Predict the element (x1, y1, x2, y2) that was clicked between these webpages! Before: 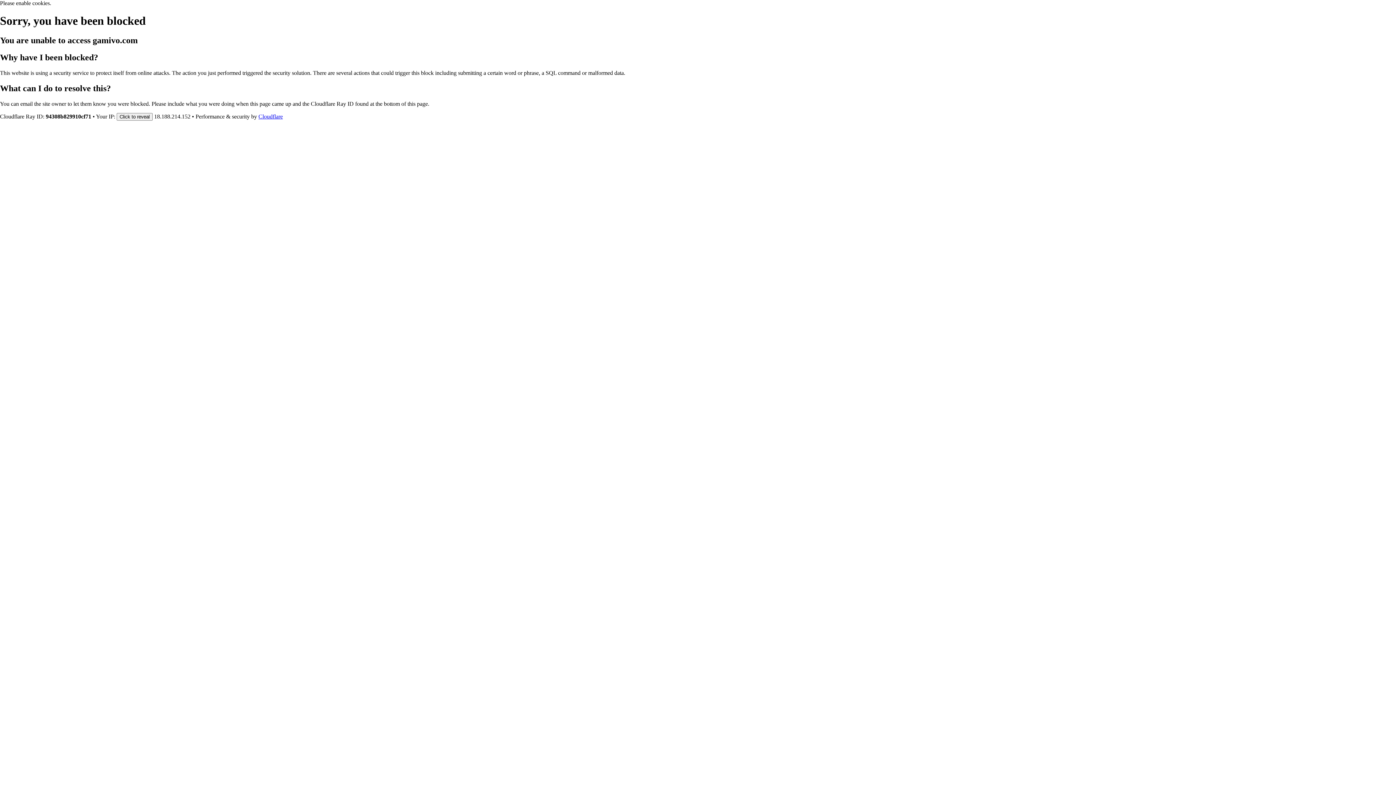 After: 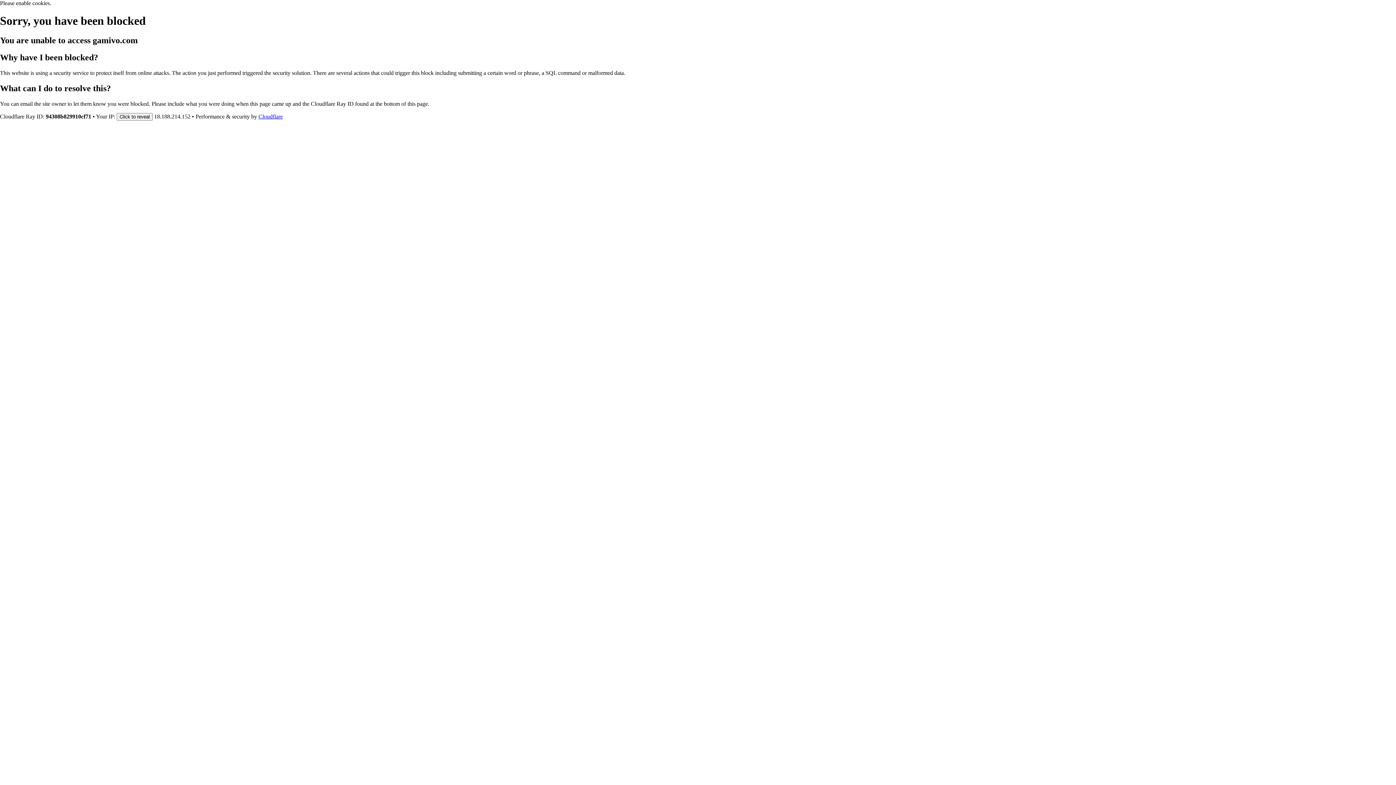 Action: label: Cloudflare bbox: (258, 113, 282, 119)